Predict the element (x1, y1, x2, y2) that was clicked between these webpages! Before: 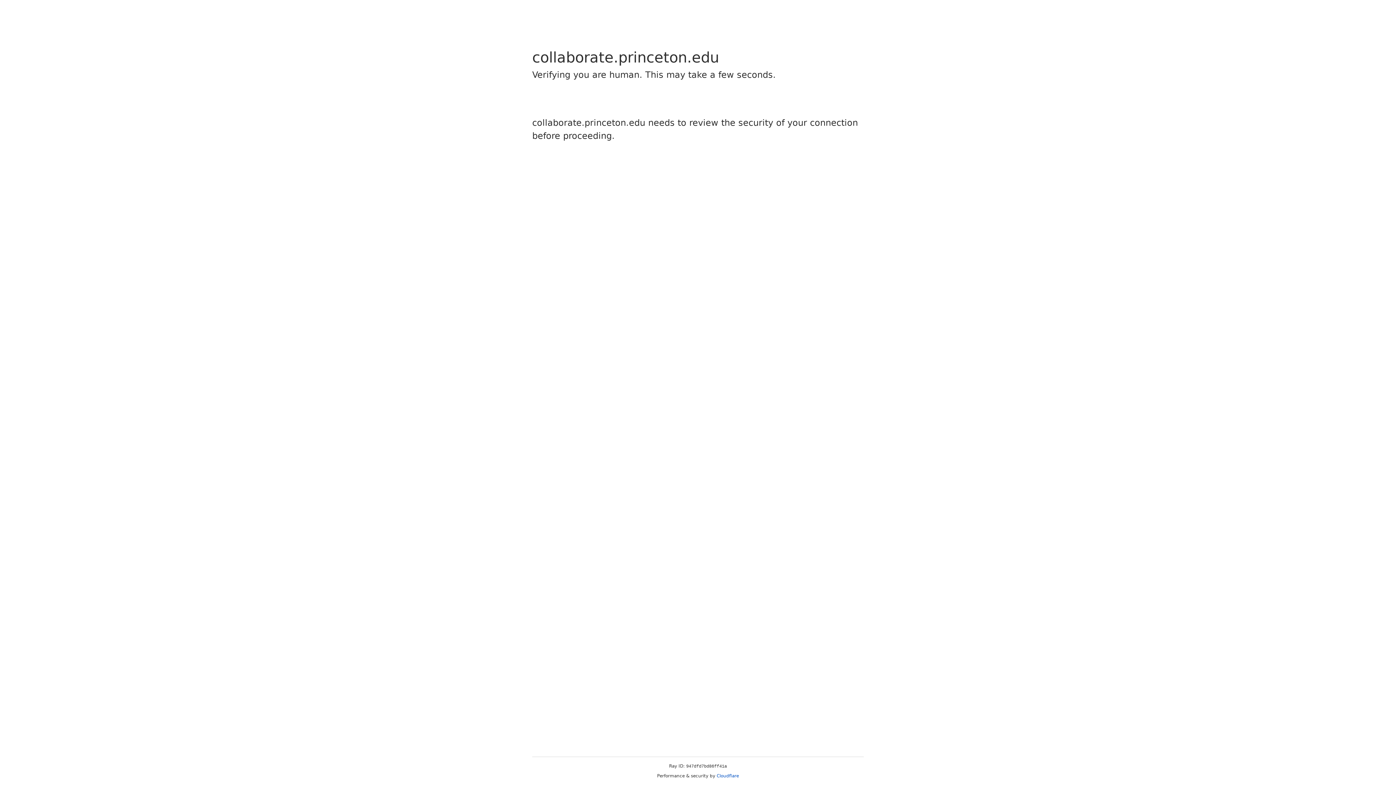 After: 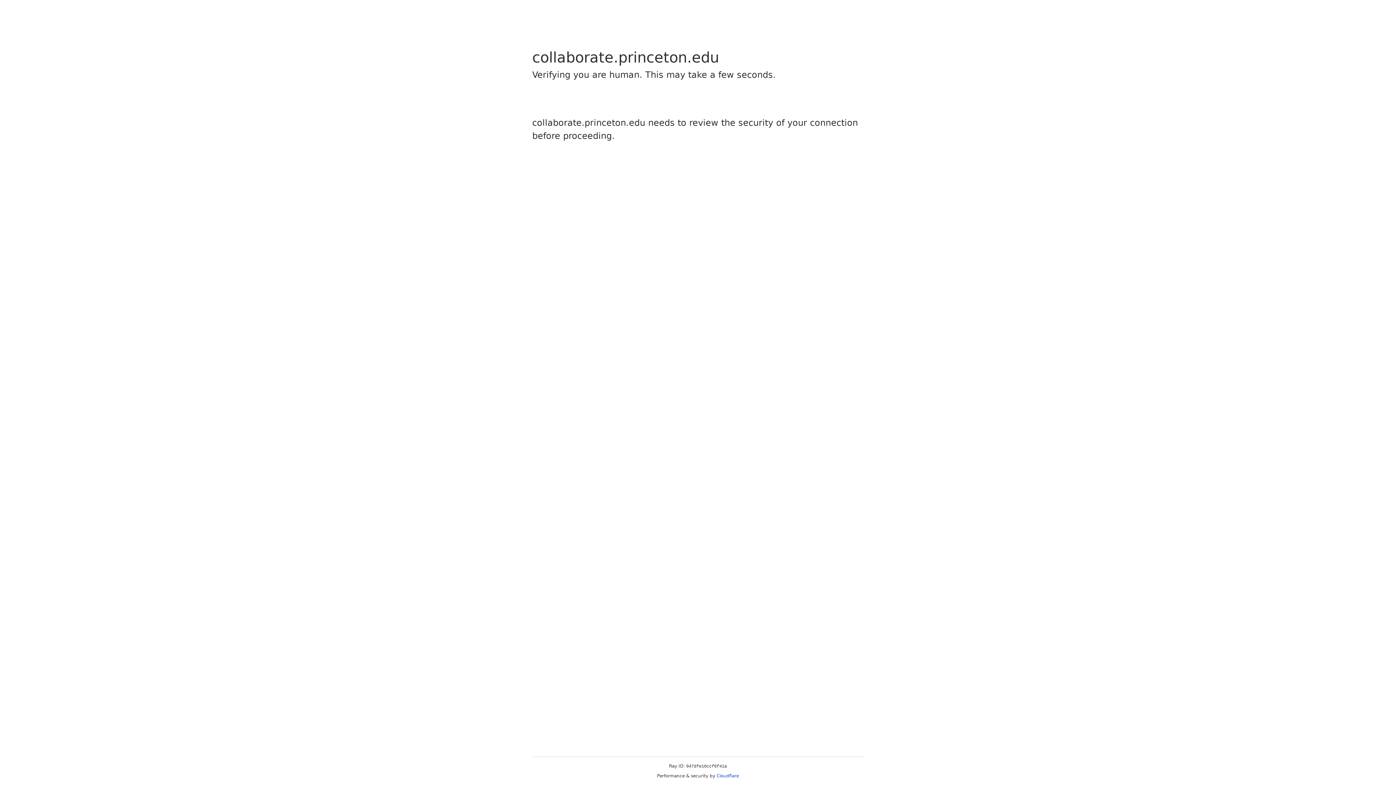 Action: bbox: (716, 773, 739, 778) label: Cloudflare